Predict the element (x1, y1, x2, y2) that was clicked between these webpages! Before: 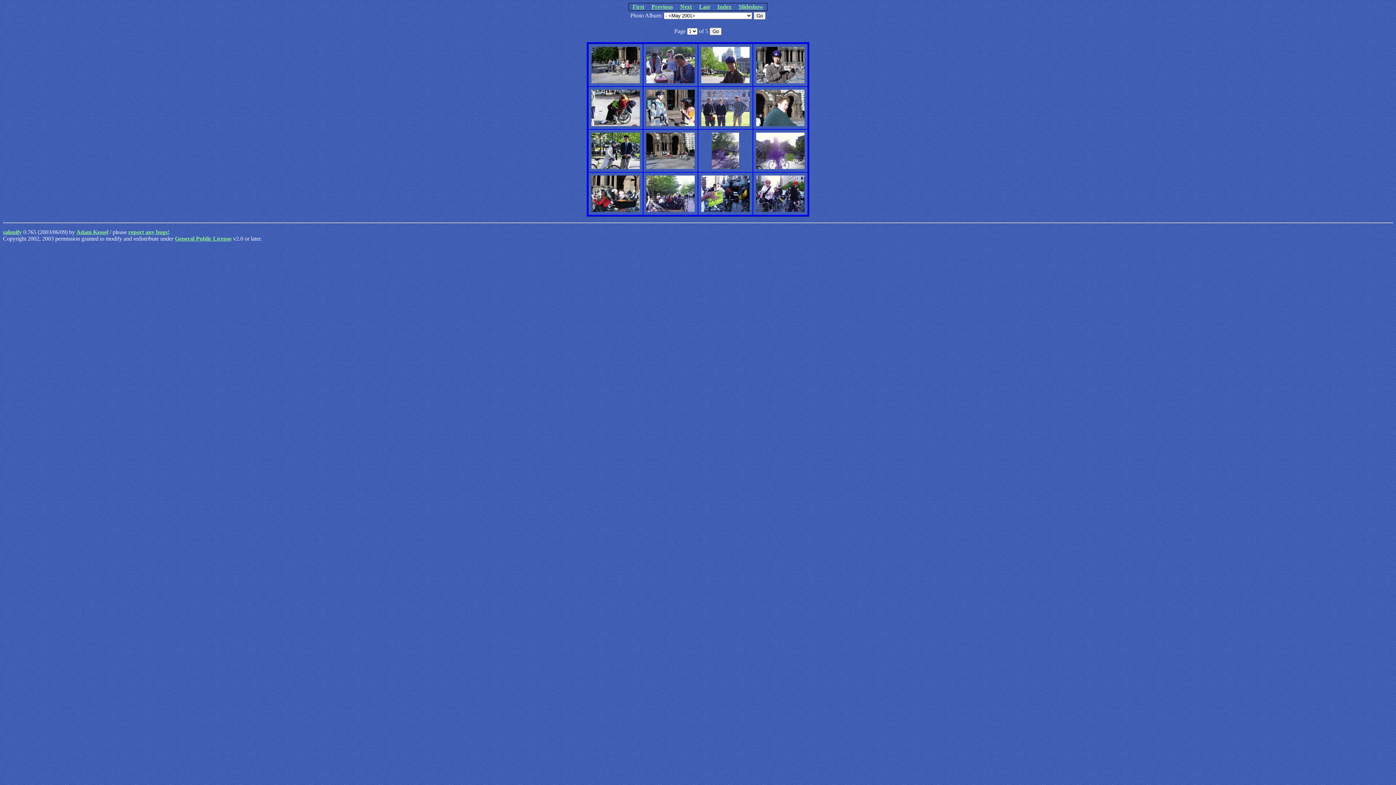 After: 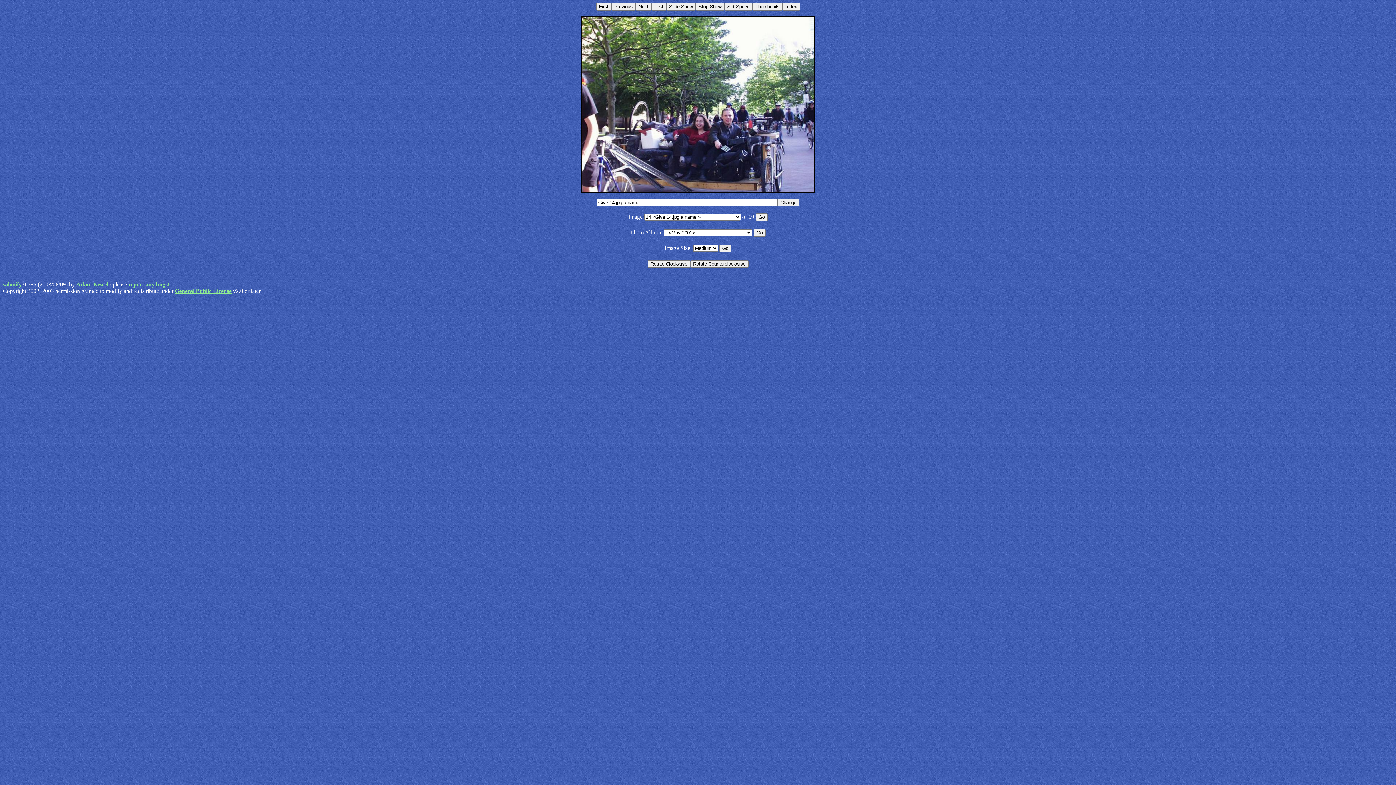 Action: bbox: (645, 208, 696, 214)